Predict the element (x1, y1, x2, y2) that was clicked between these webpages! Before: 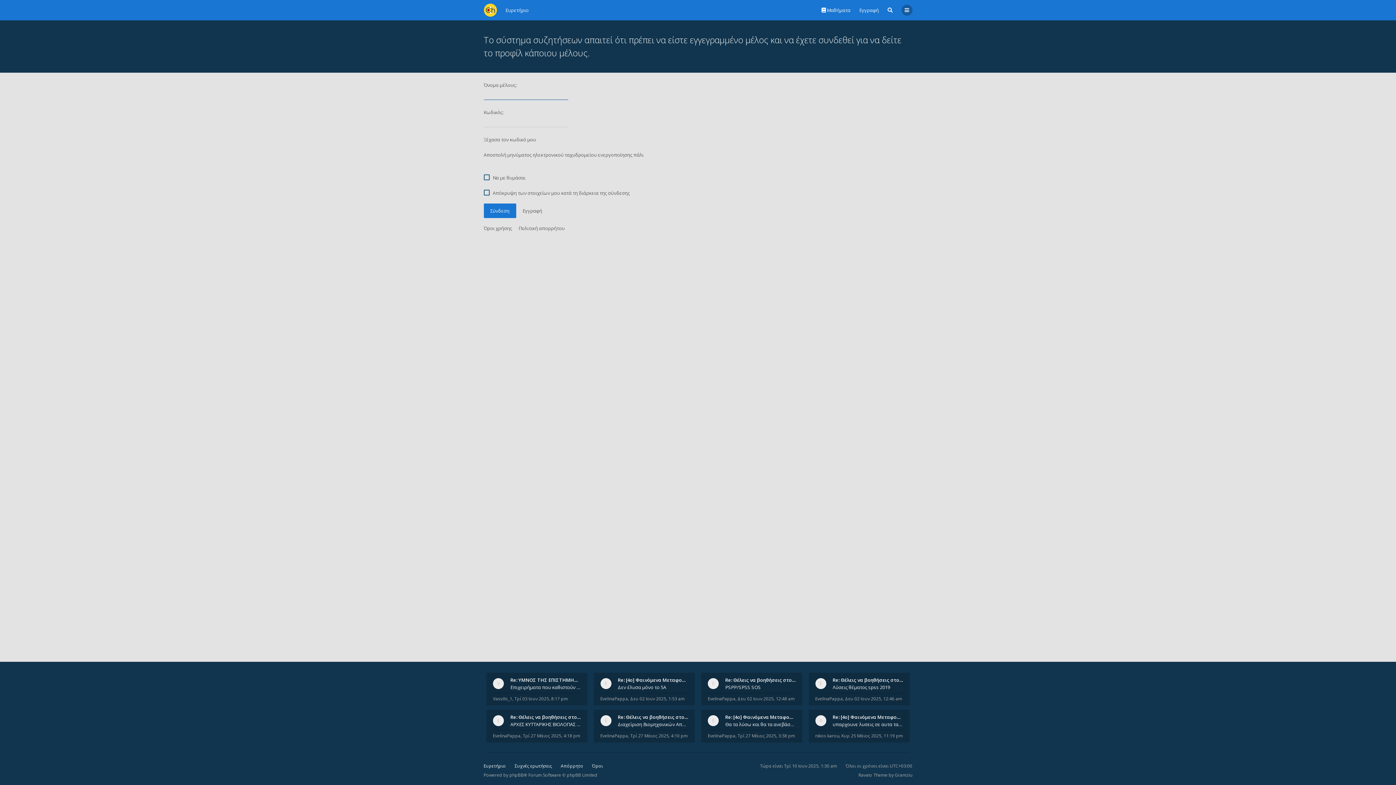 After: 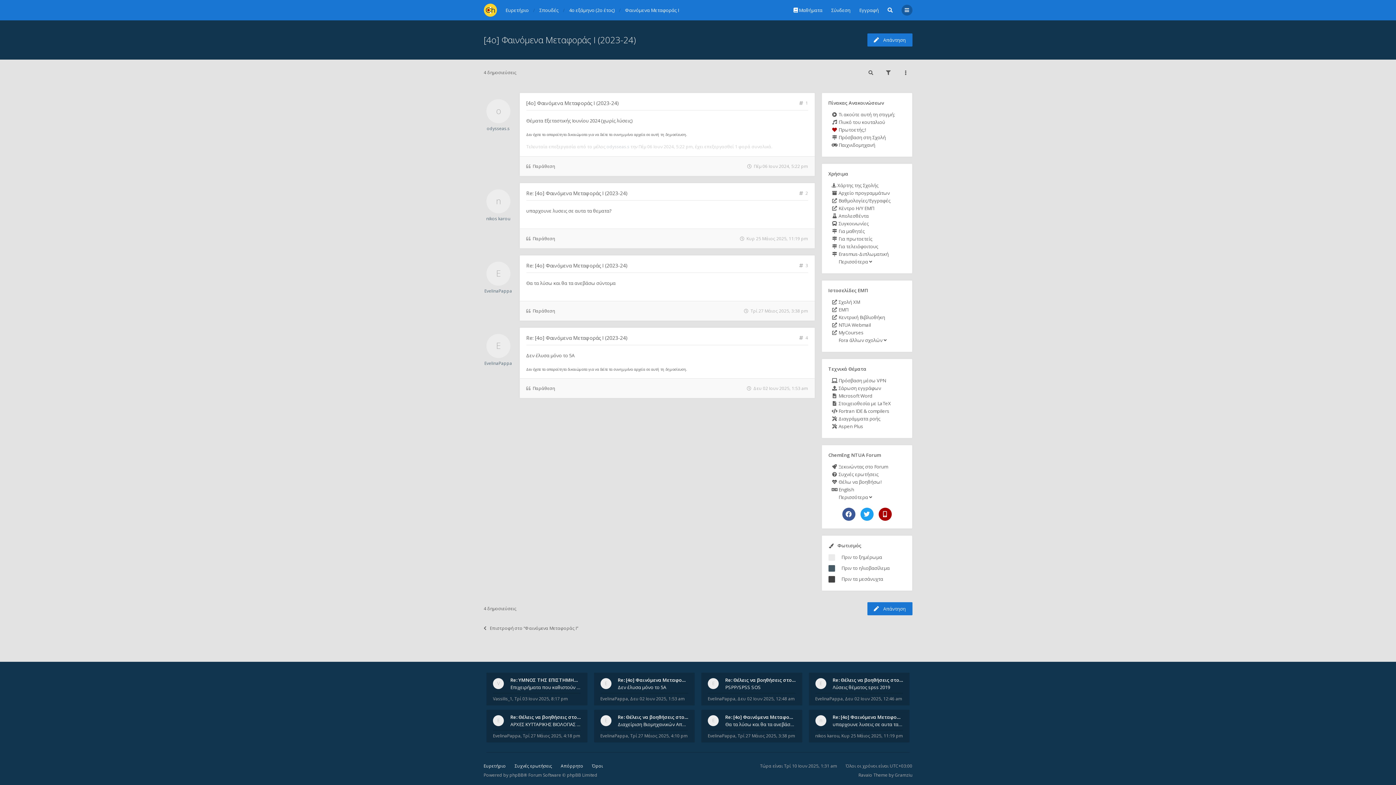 Action: bbox: (630, 696, 684, 702) label: Δευ 02 Ιουν 2025, 1:53 am